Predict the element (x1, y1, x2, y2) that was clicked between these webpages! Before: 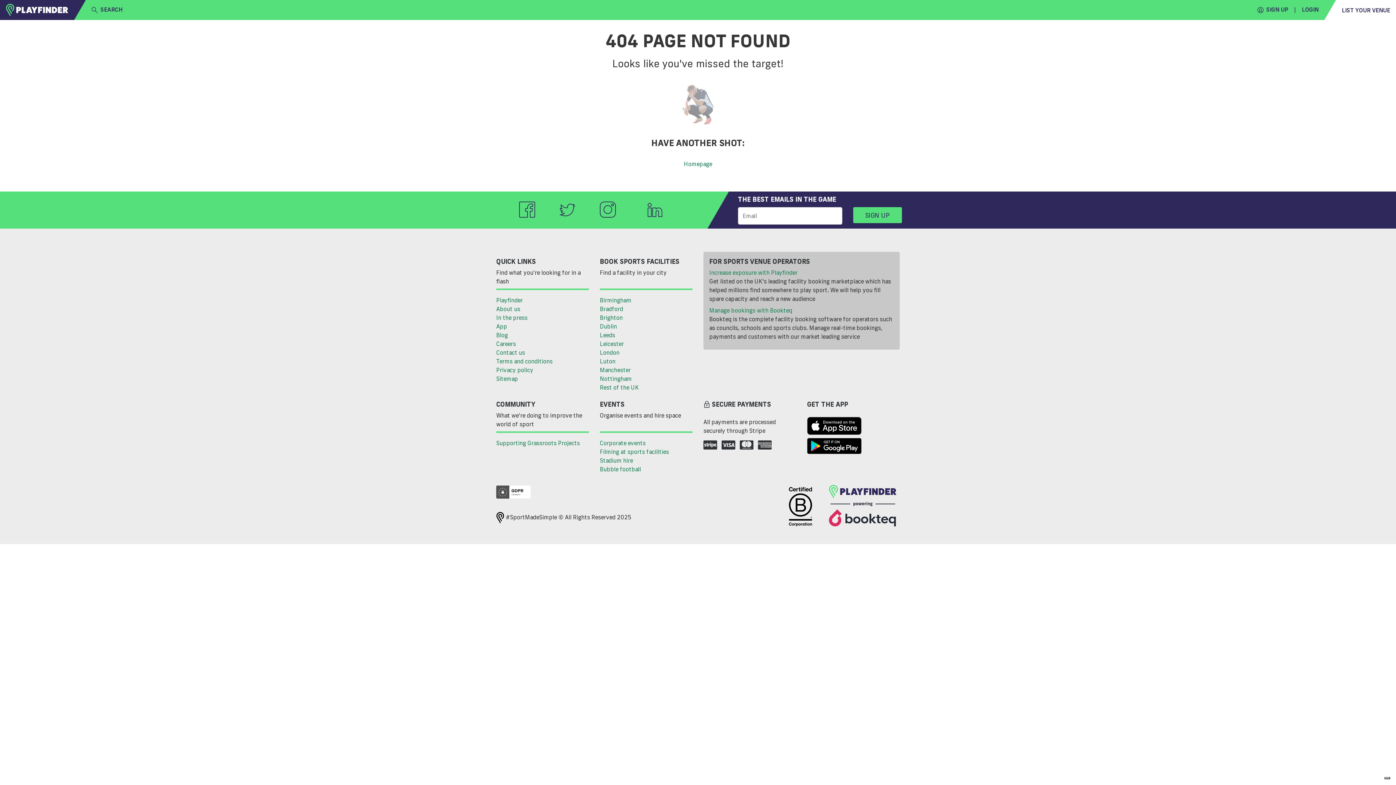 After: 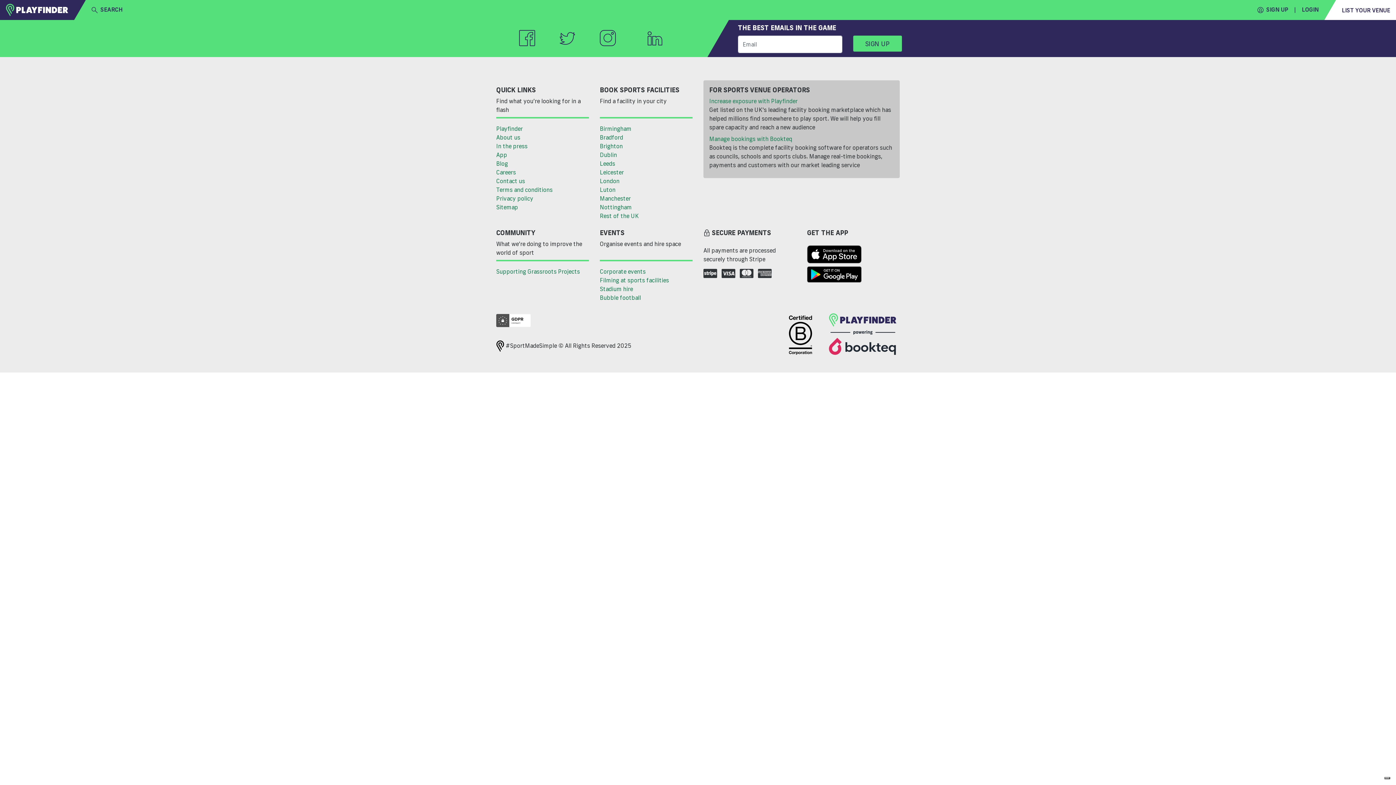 Action: bbox: (496, 313, 589, 322) label: In the press